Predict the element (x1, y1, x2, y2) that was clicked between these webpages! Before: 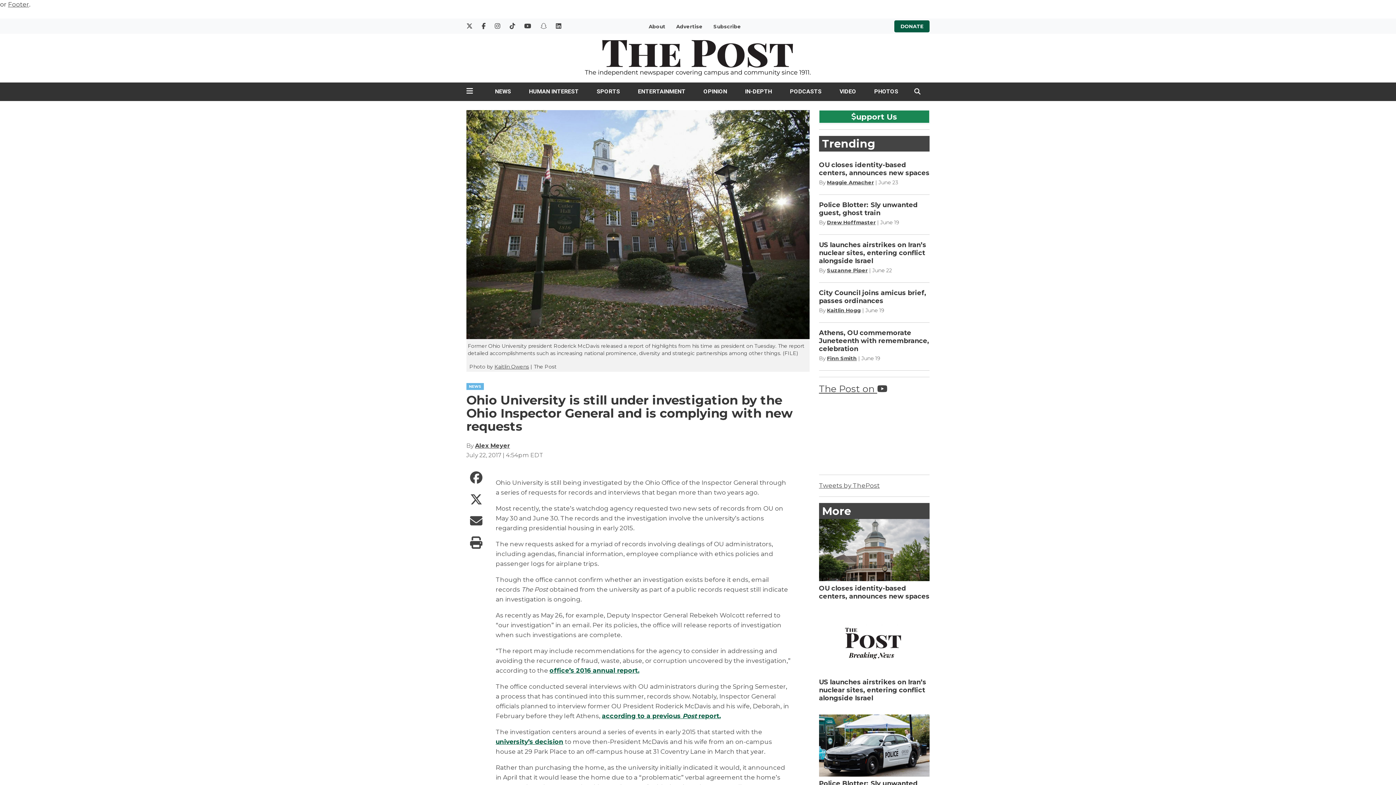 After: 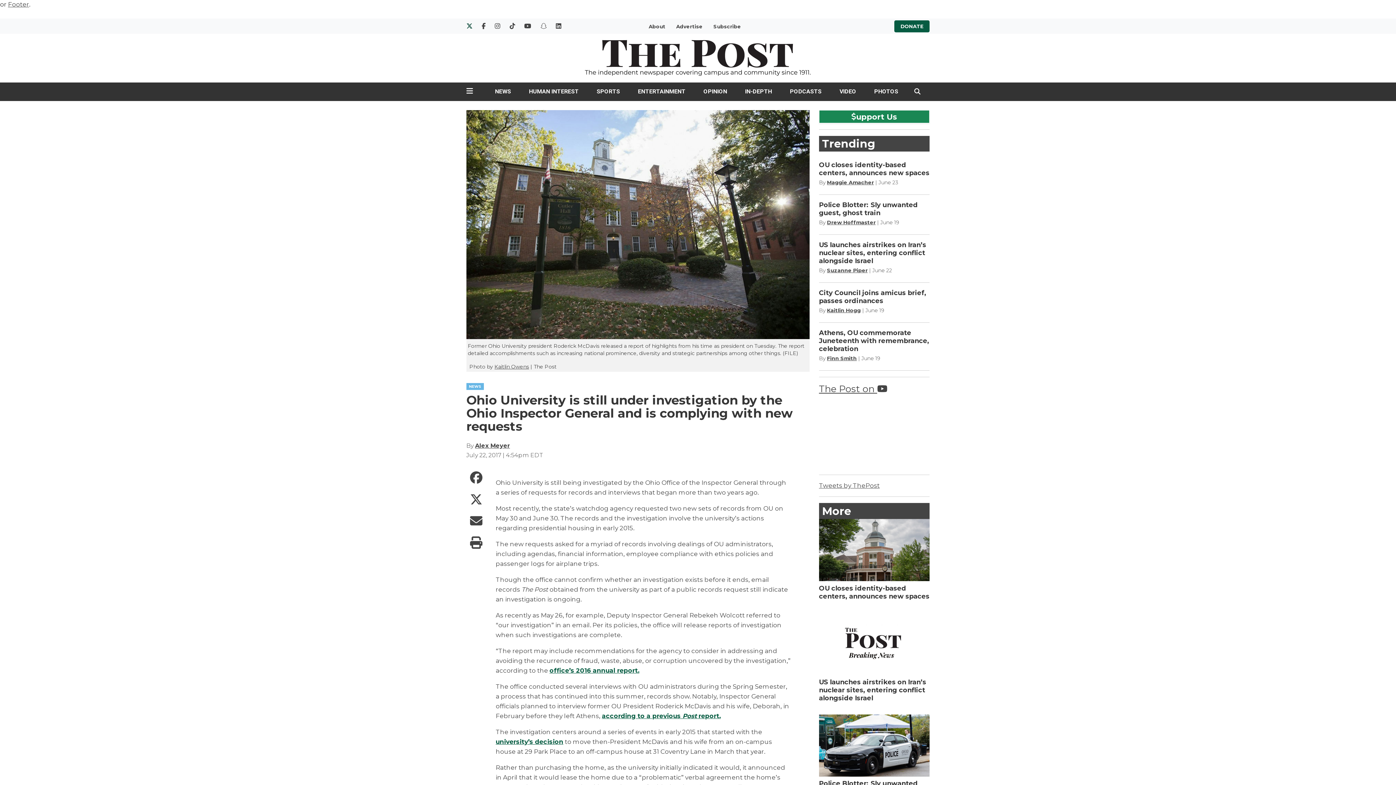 Action: bbox: (466, 22, 472, 29)